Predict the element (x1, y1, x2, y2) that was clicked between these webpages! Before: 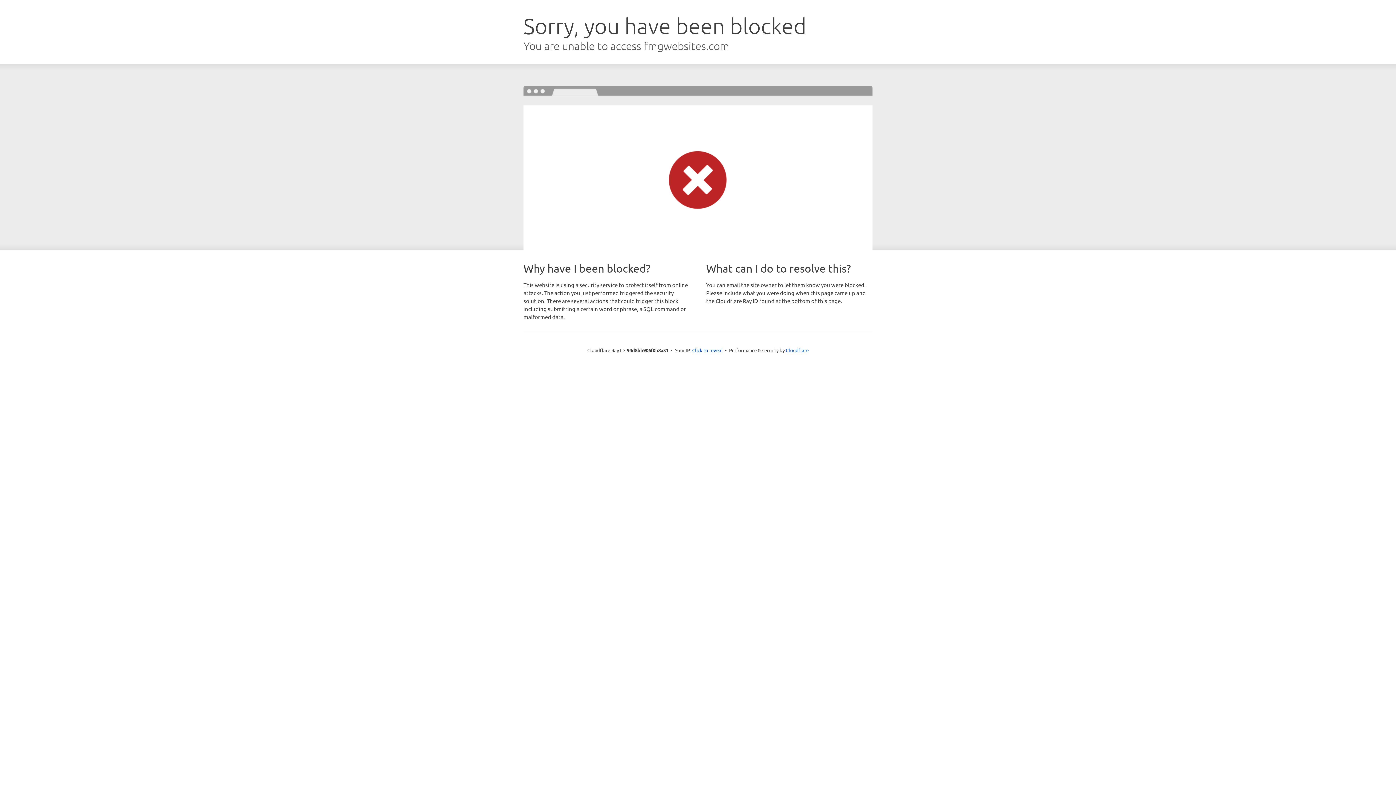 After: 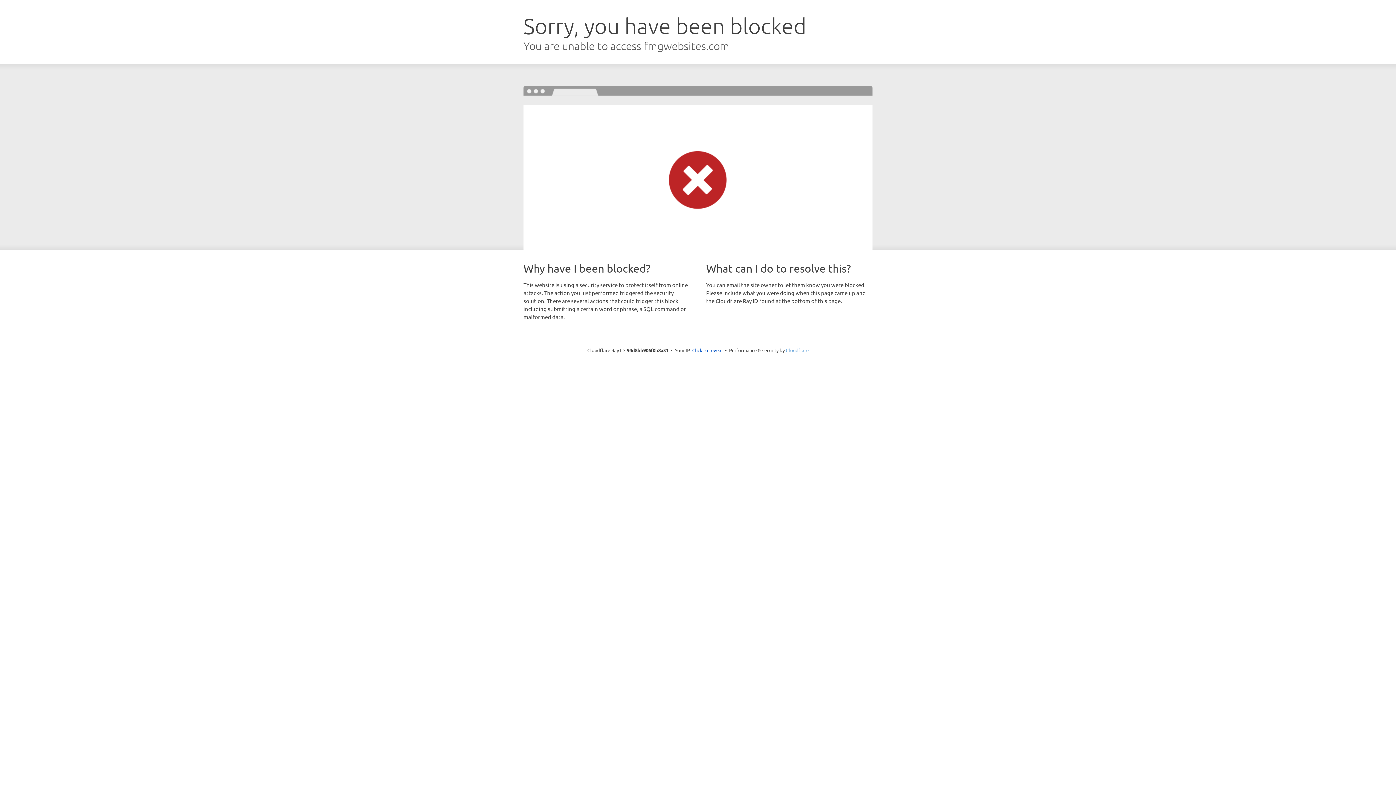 Action: bbox: (786, 347, 808, 353) label: Cloudflare